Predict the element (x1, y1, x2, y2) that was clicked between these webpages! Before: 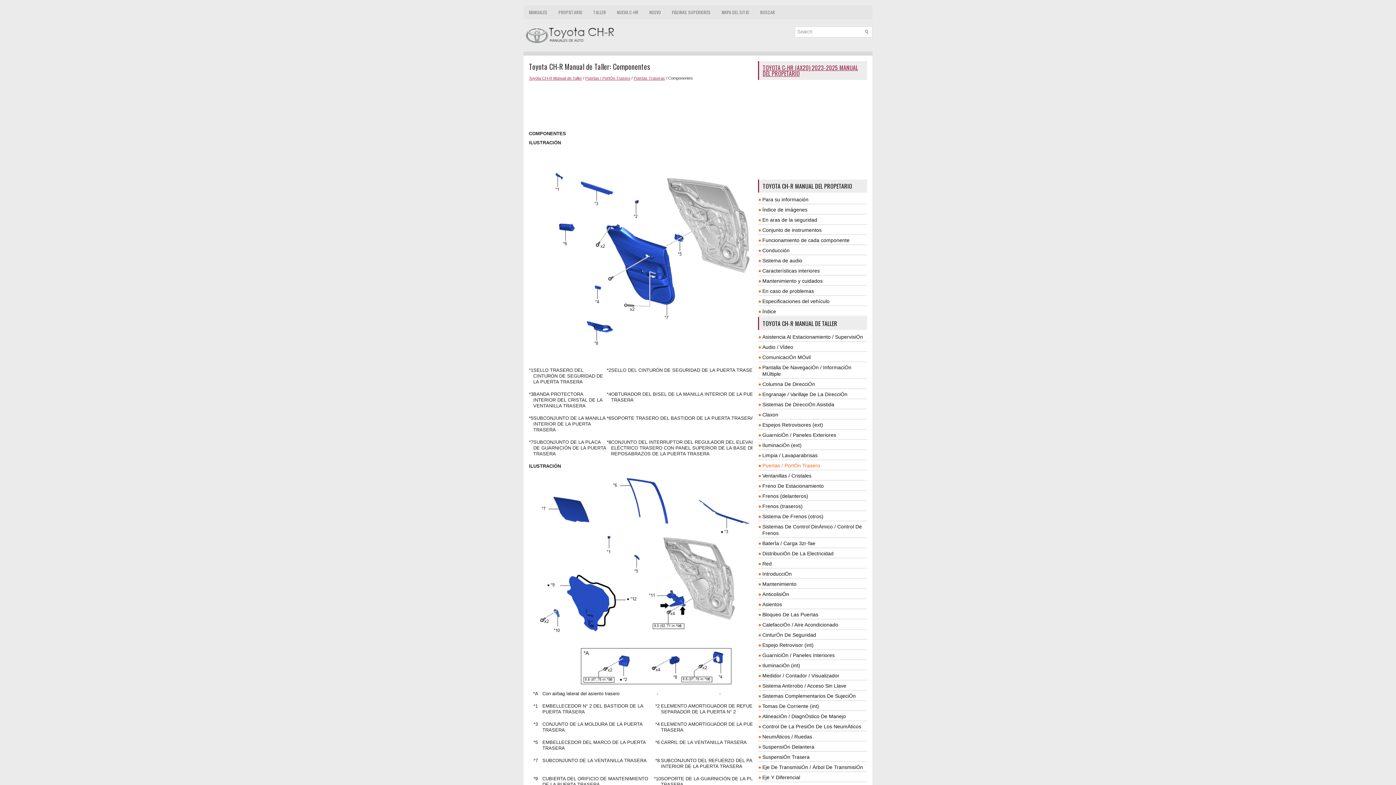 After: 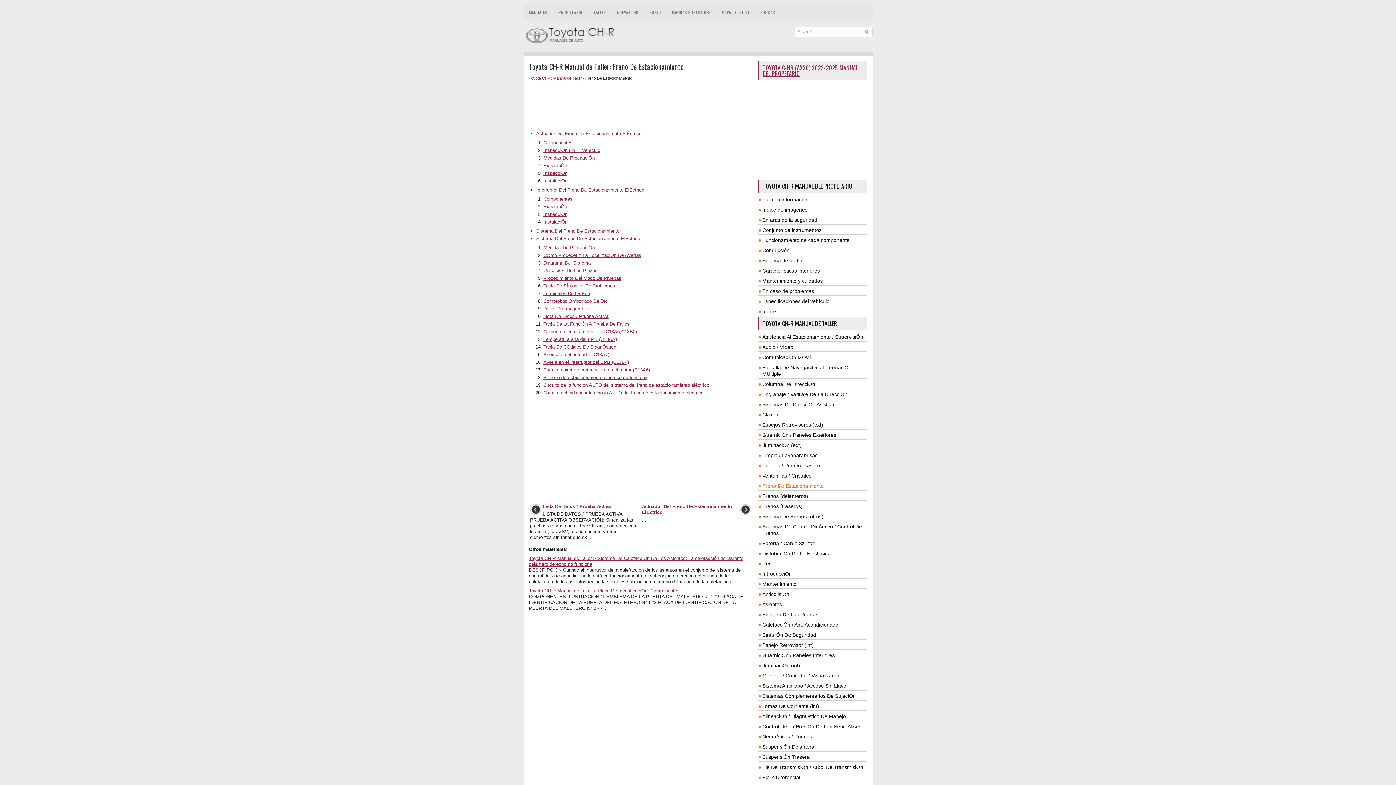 Action: bbox: (762, 483, 824, 489) label: Freno De Estacionamiento